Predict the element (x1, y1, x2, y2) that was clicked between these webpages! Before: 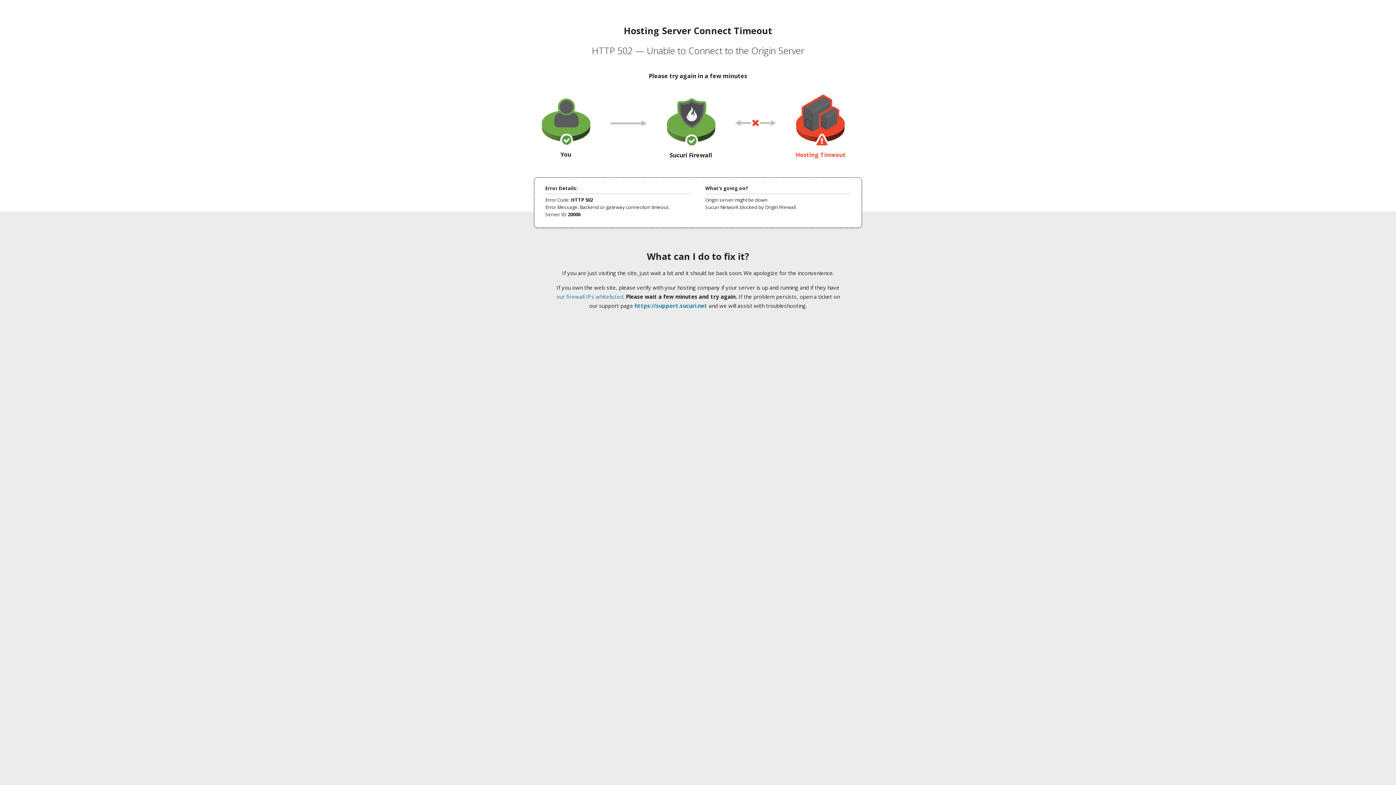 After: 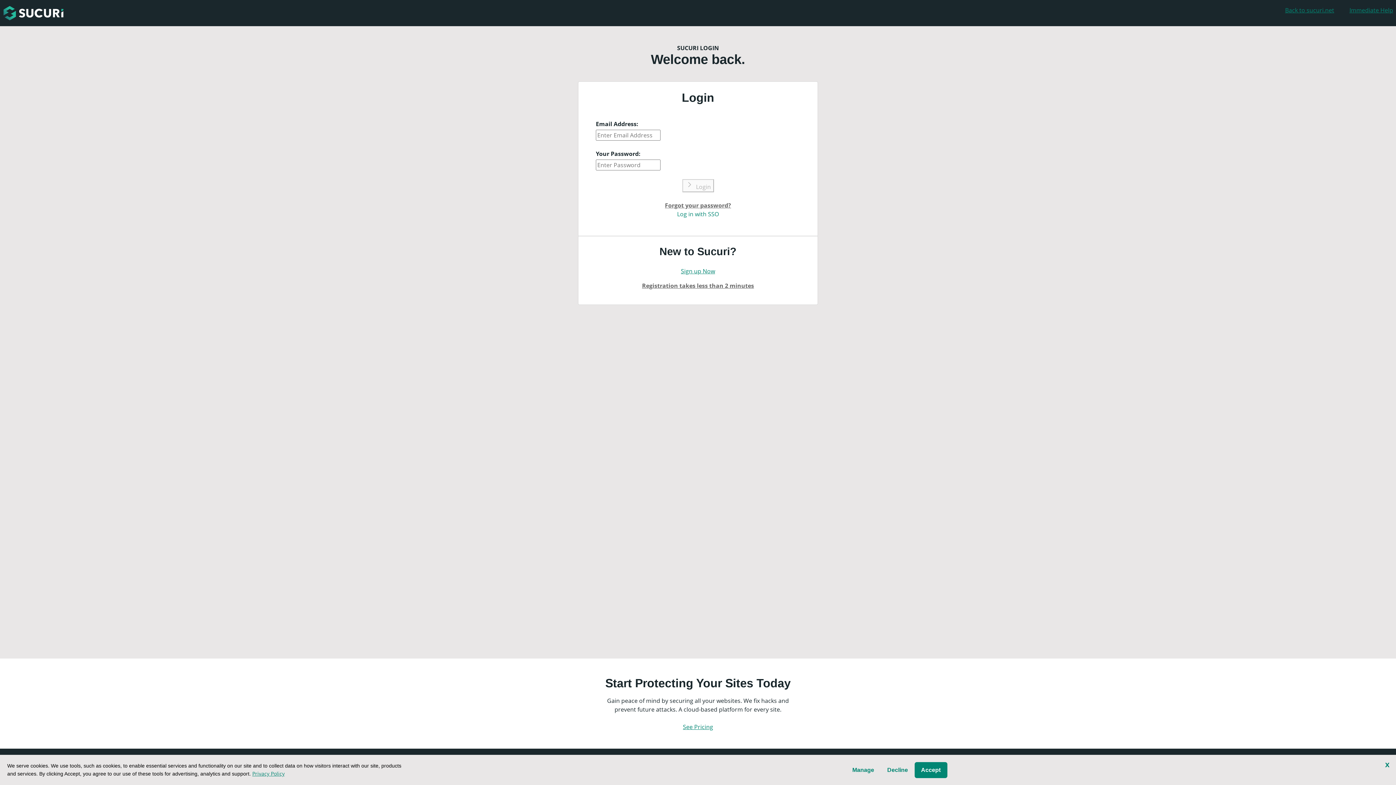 Action: bbox: (634, 302, 707, 309) label: https://support.sucuri.net